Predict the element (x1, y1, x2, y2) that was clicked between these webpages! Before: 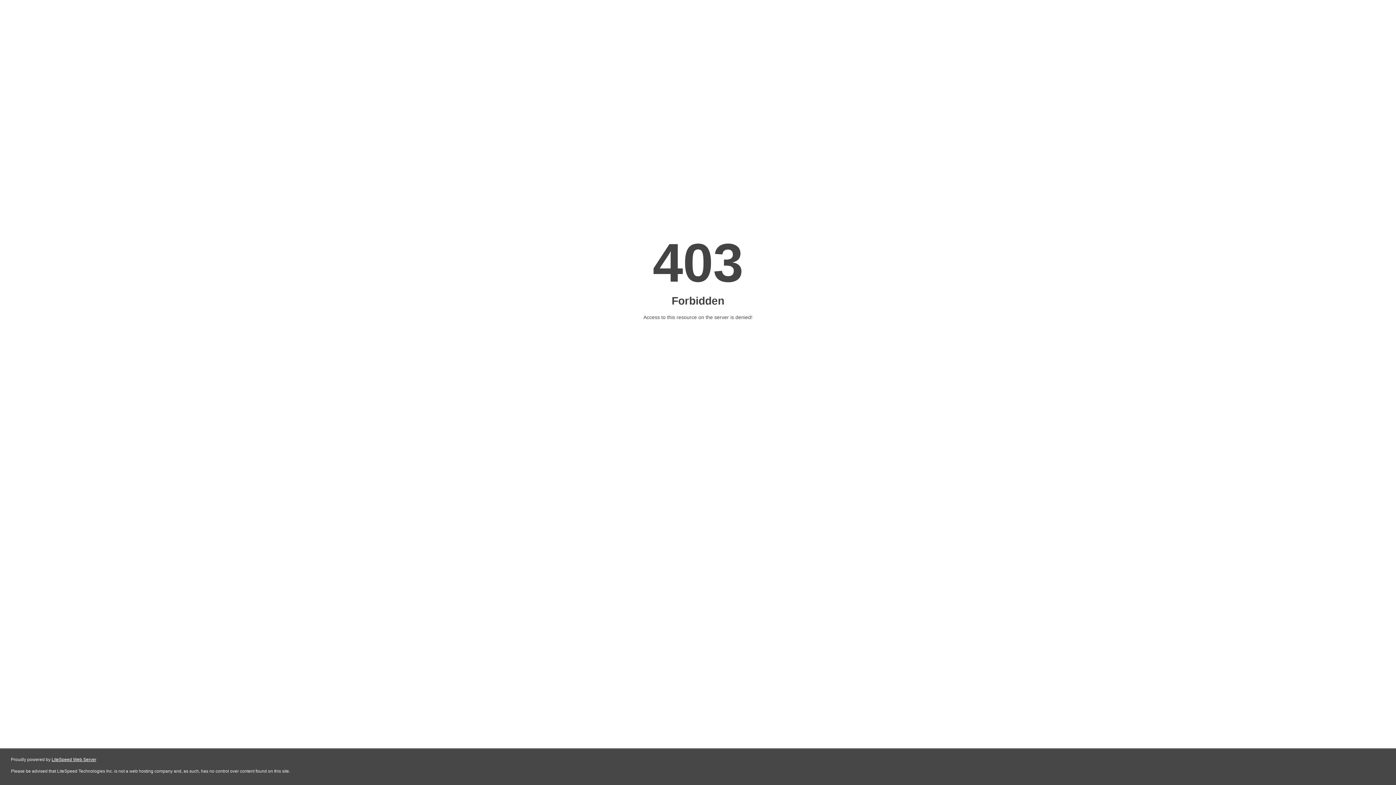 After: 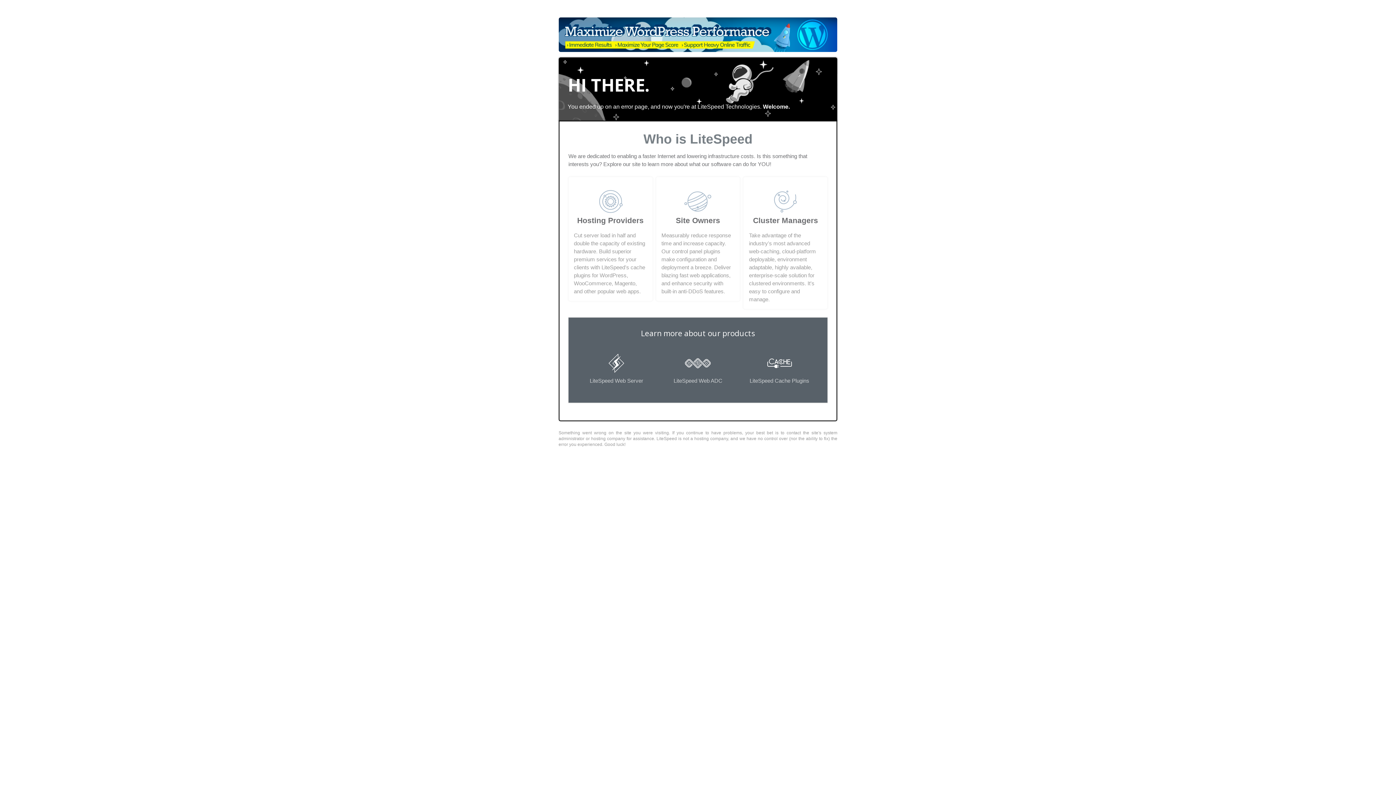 Action: bbox: (51, 757, 96, 762) label: LiteSpeed Web Server